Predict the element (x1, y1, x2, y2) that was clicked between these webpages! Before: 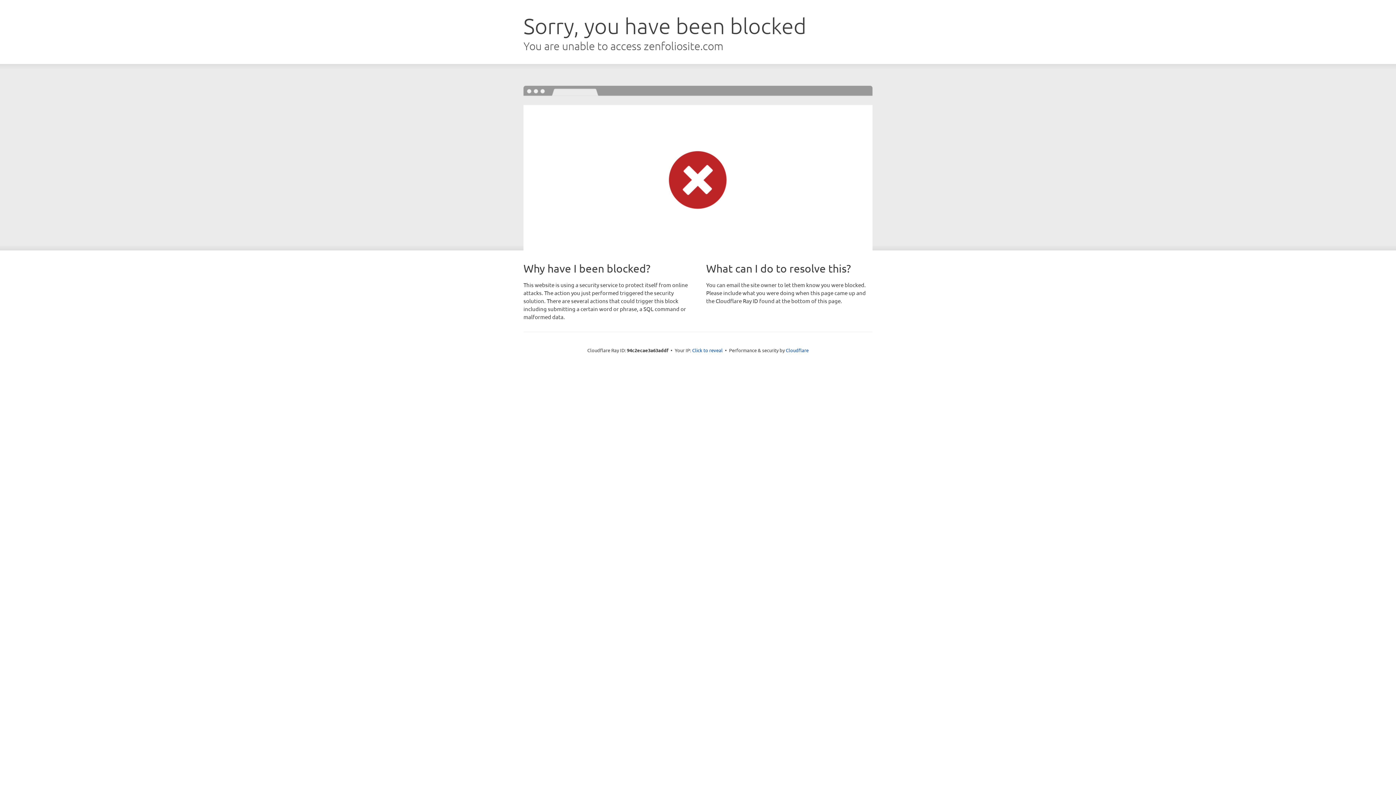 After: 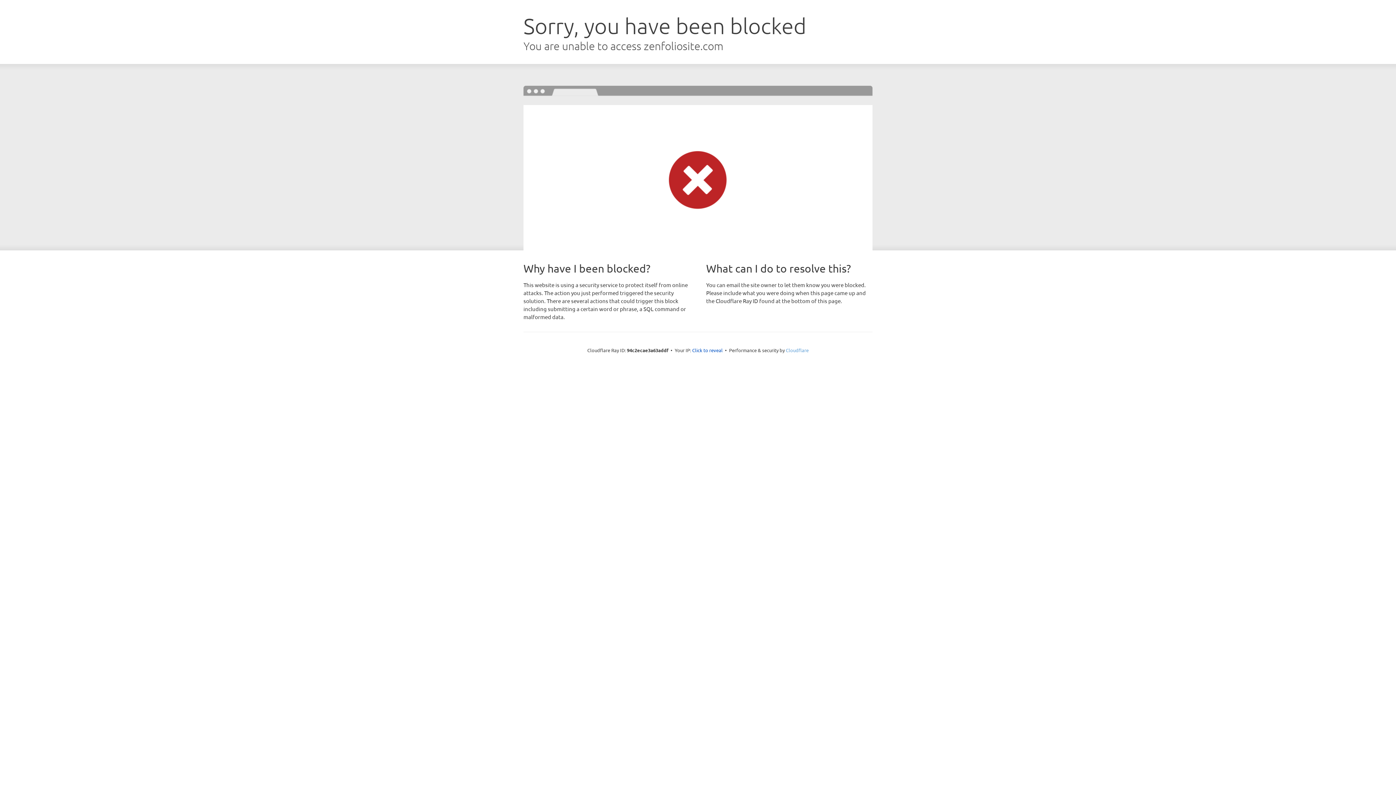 Action: bbox: (786, 347, 808, 353) label: Cloudflare